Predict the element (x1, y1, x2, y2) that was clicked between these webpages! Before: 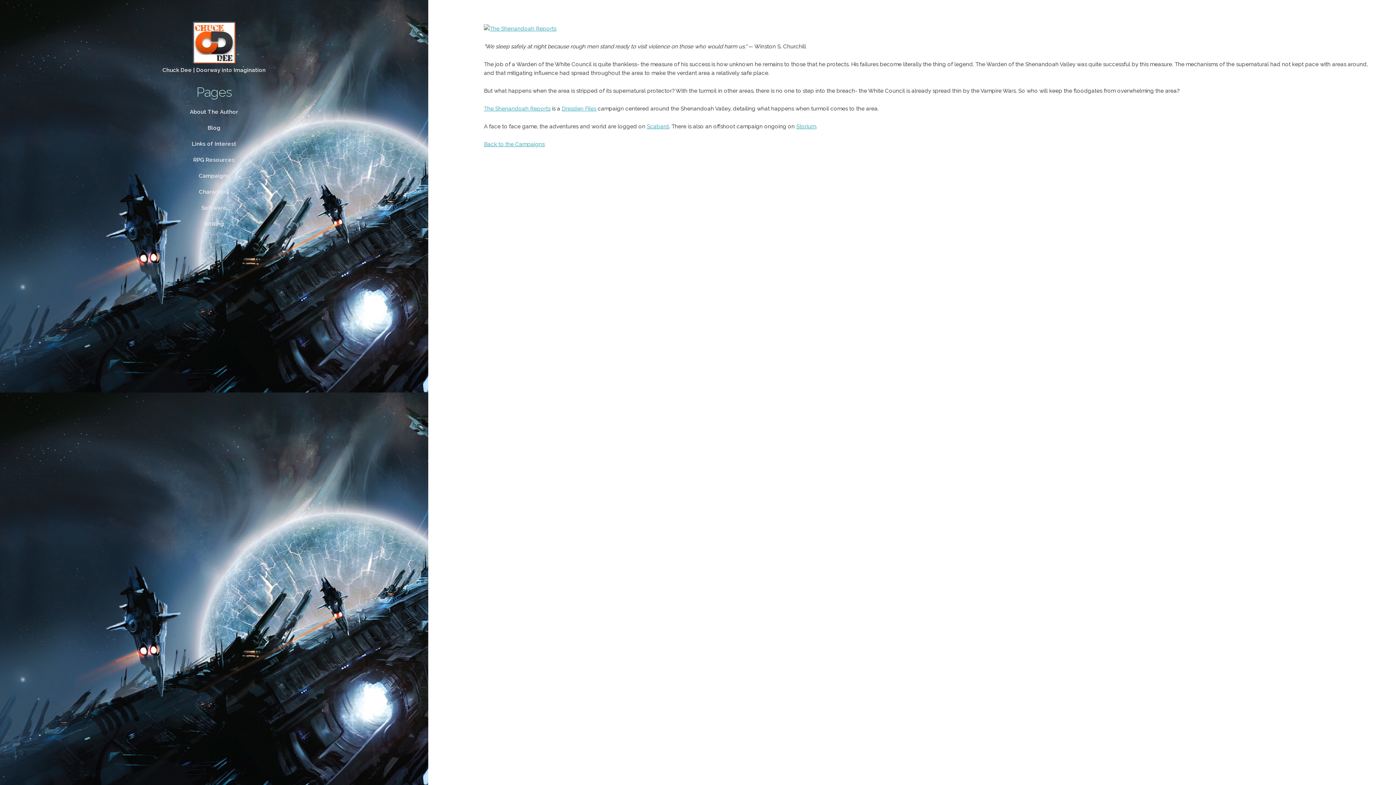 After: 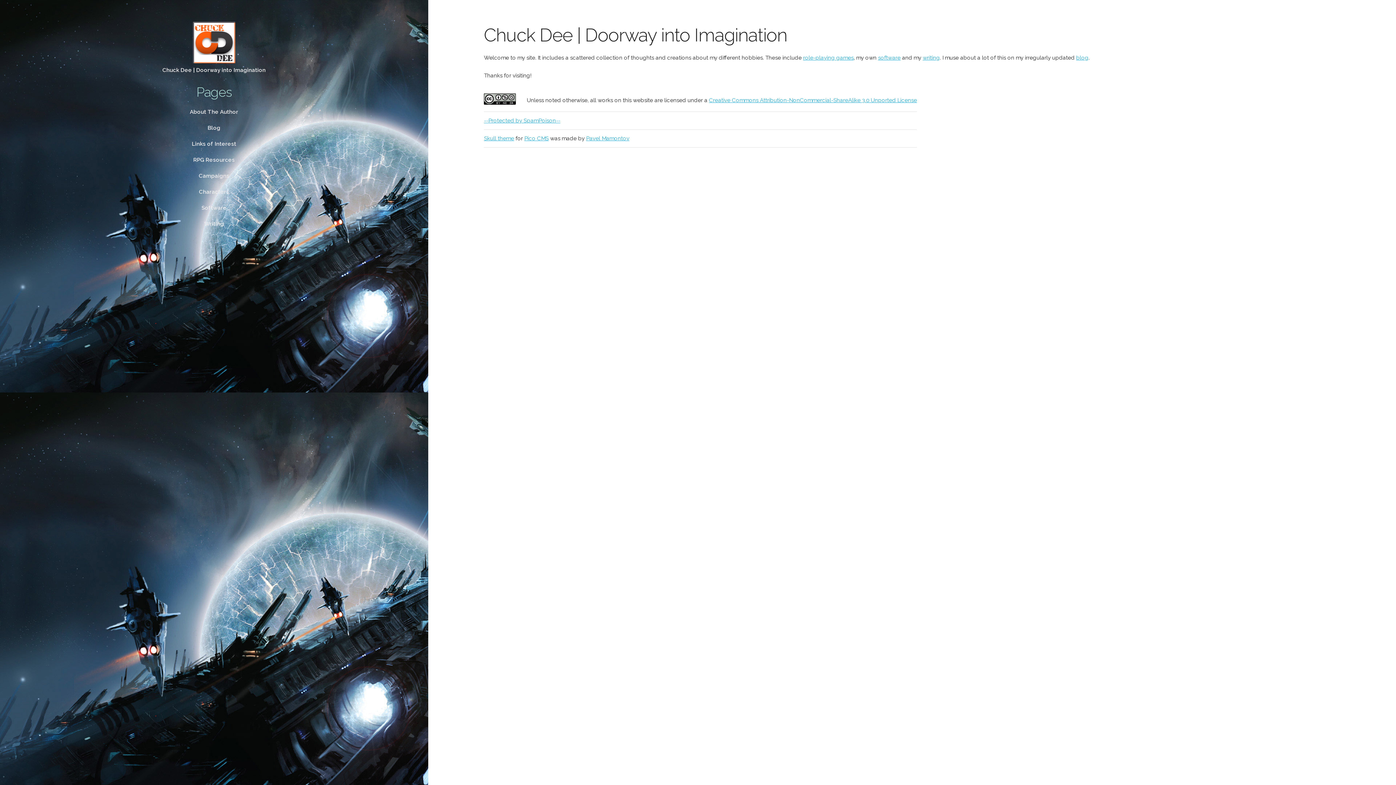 Action: bbox: (162, 66, 265, 73) label: Chuck Dee | Doorway into Imagination